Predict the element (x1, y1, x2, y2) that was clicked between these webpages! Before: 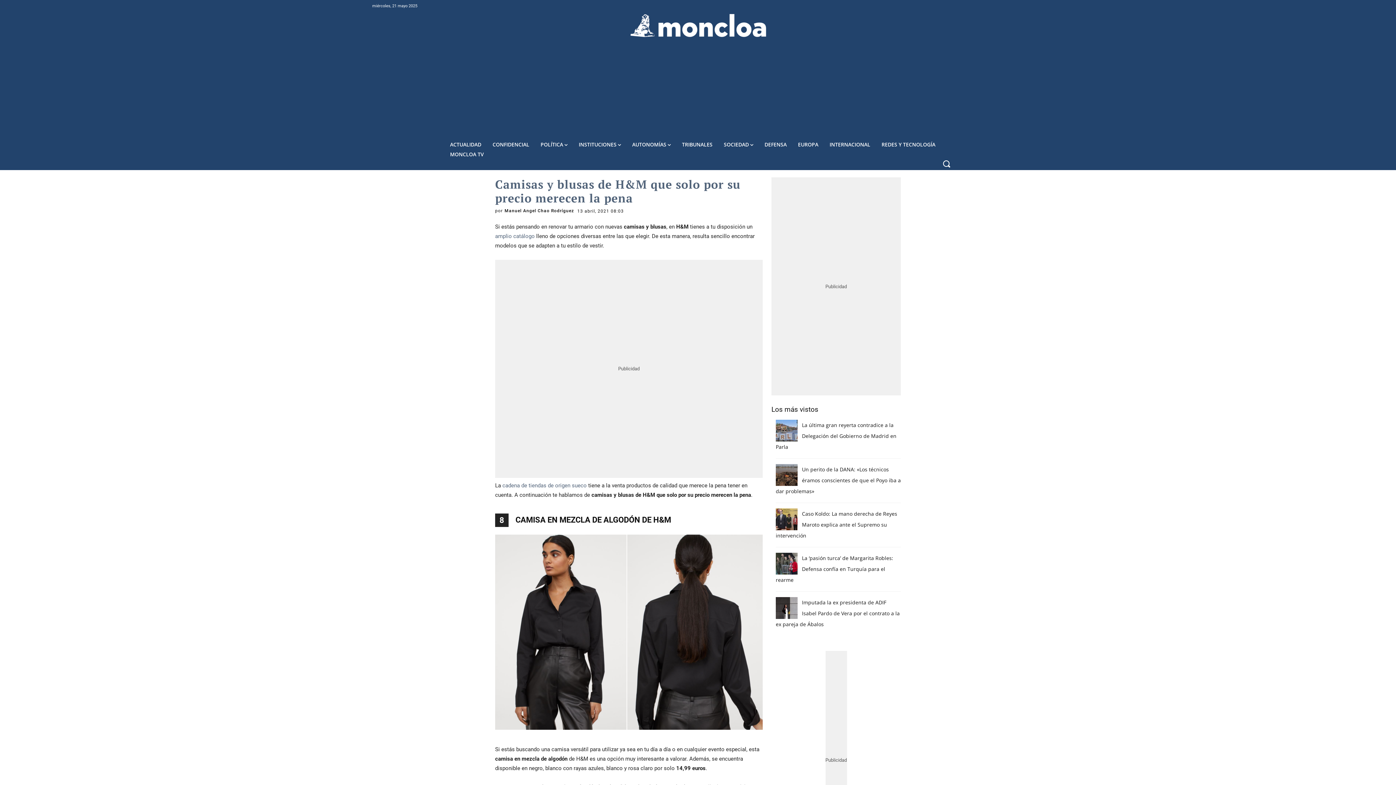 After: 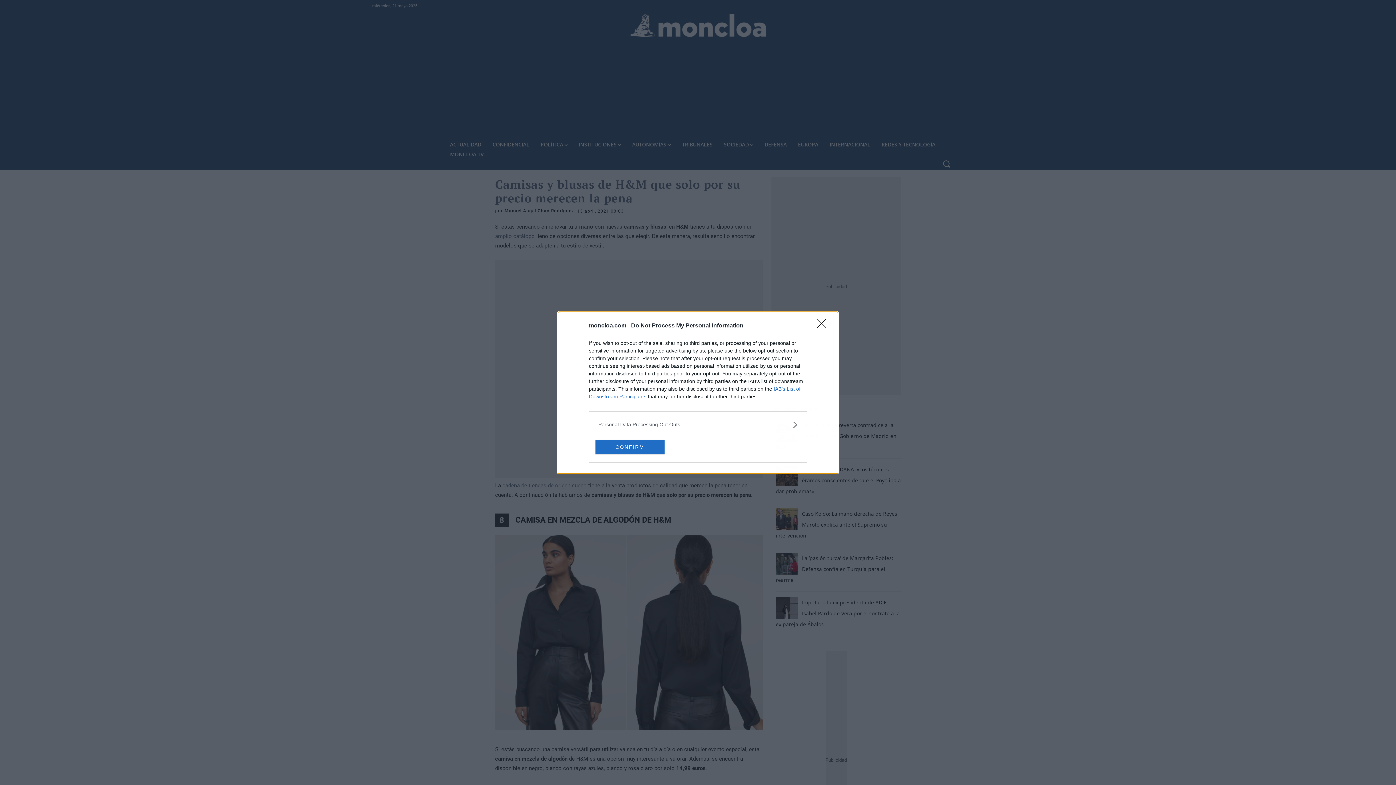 Action: bbox: (495, 233, 534, 239) label: amplio catálogo